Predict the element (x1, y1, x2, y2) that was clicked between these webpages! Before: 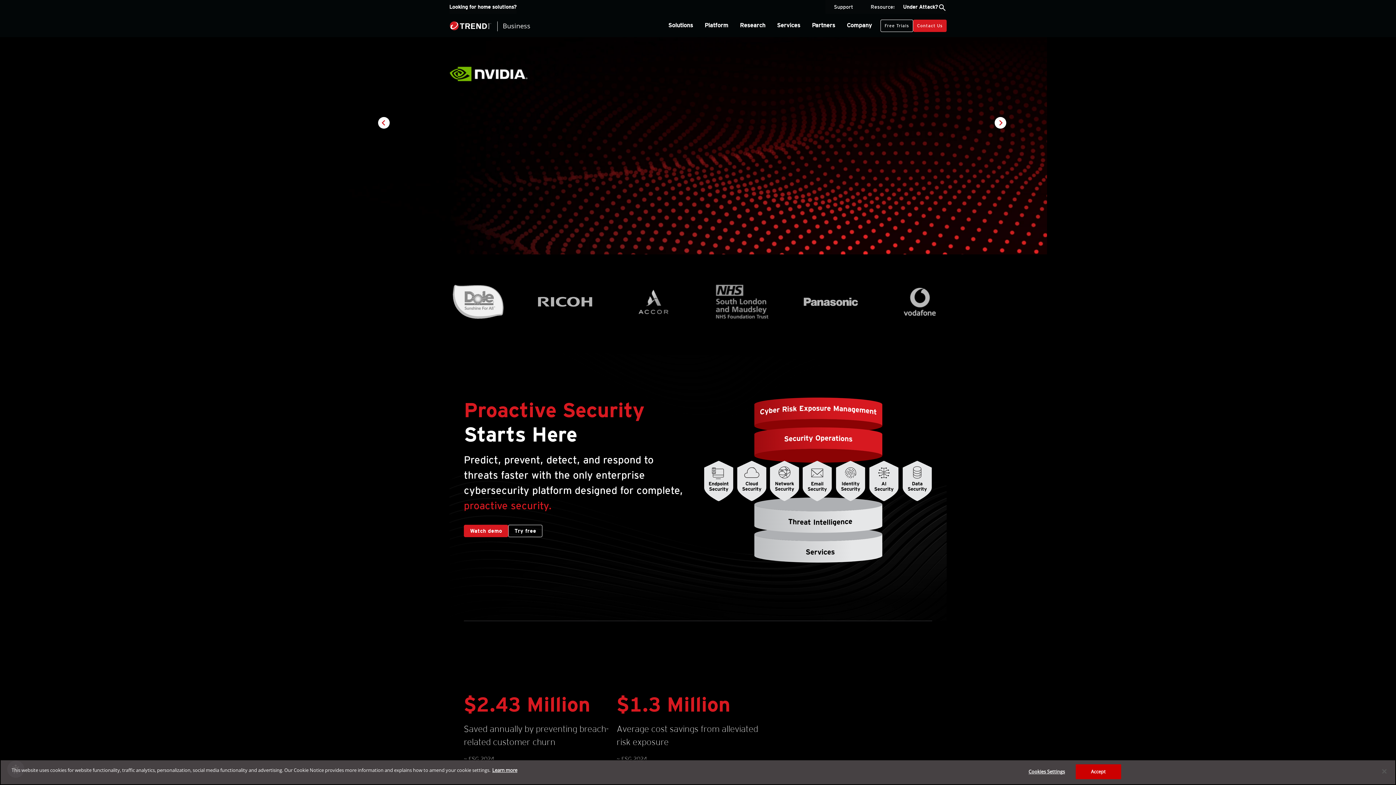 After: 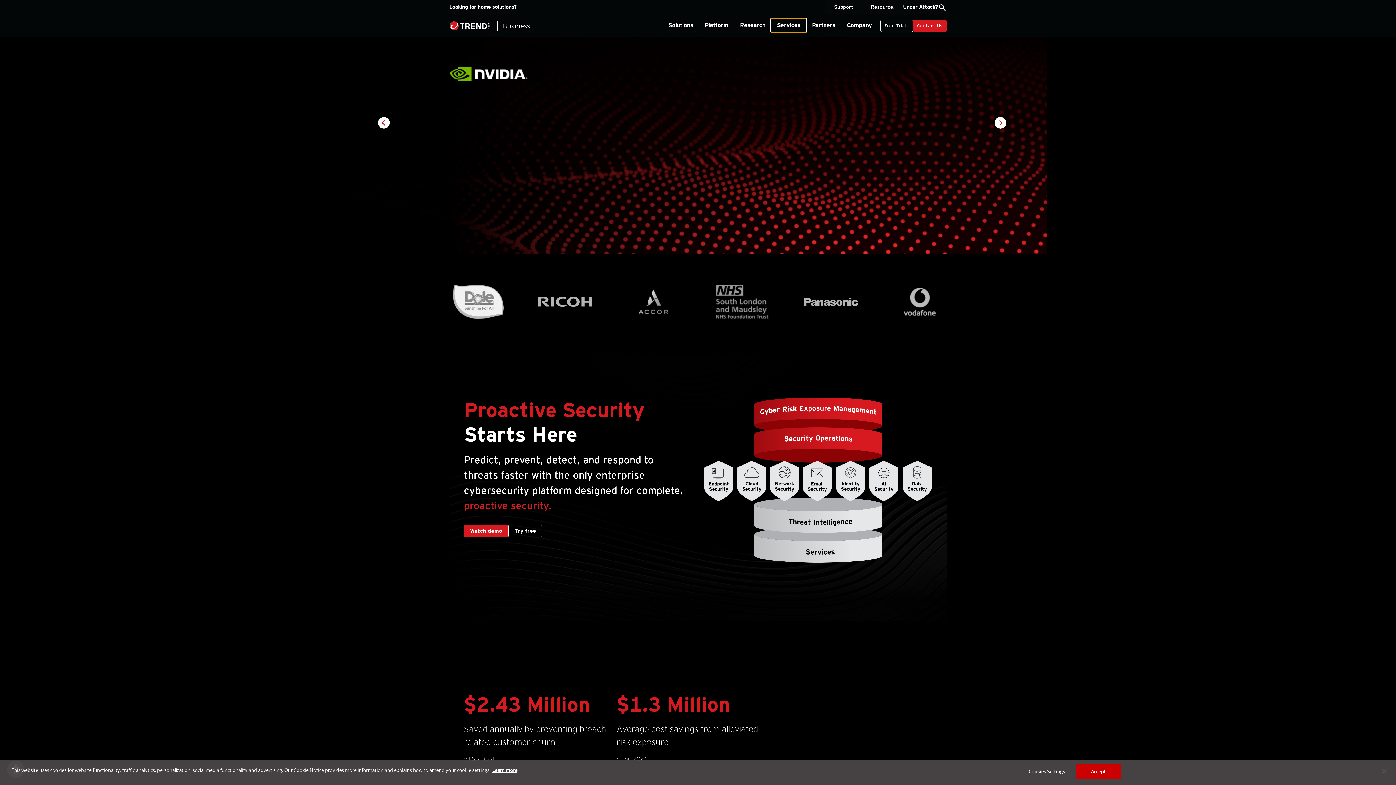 Action: label: Services bbox: (771, 18, 806, 32)